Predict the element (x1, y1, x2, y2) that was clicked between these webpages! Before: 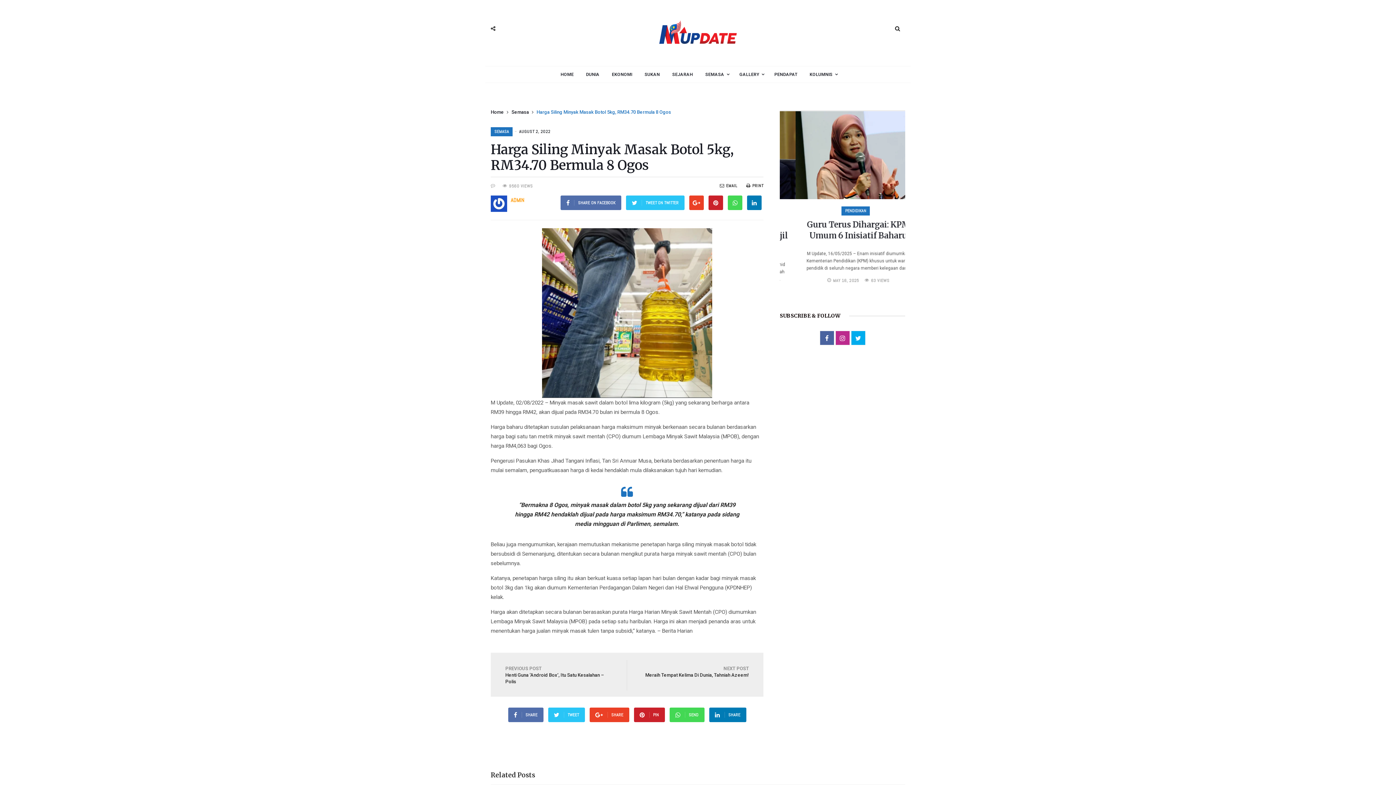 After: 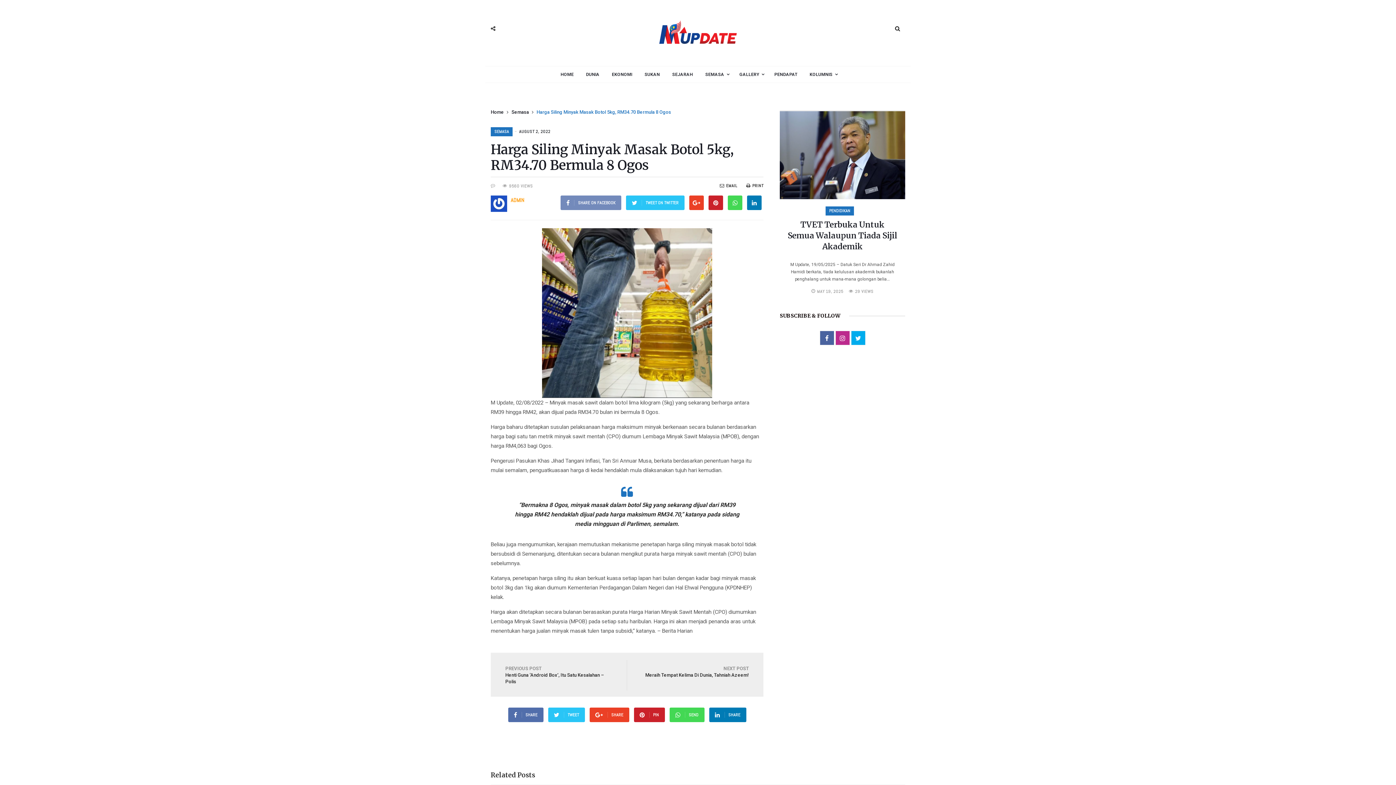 Action: bbox: (560, 195, 621, 210) label: SHARE ON FACEBOOK